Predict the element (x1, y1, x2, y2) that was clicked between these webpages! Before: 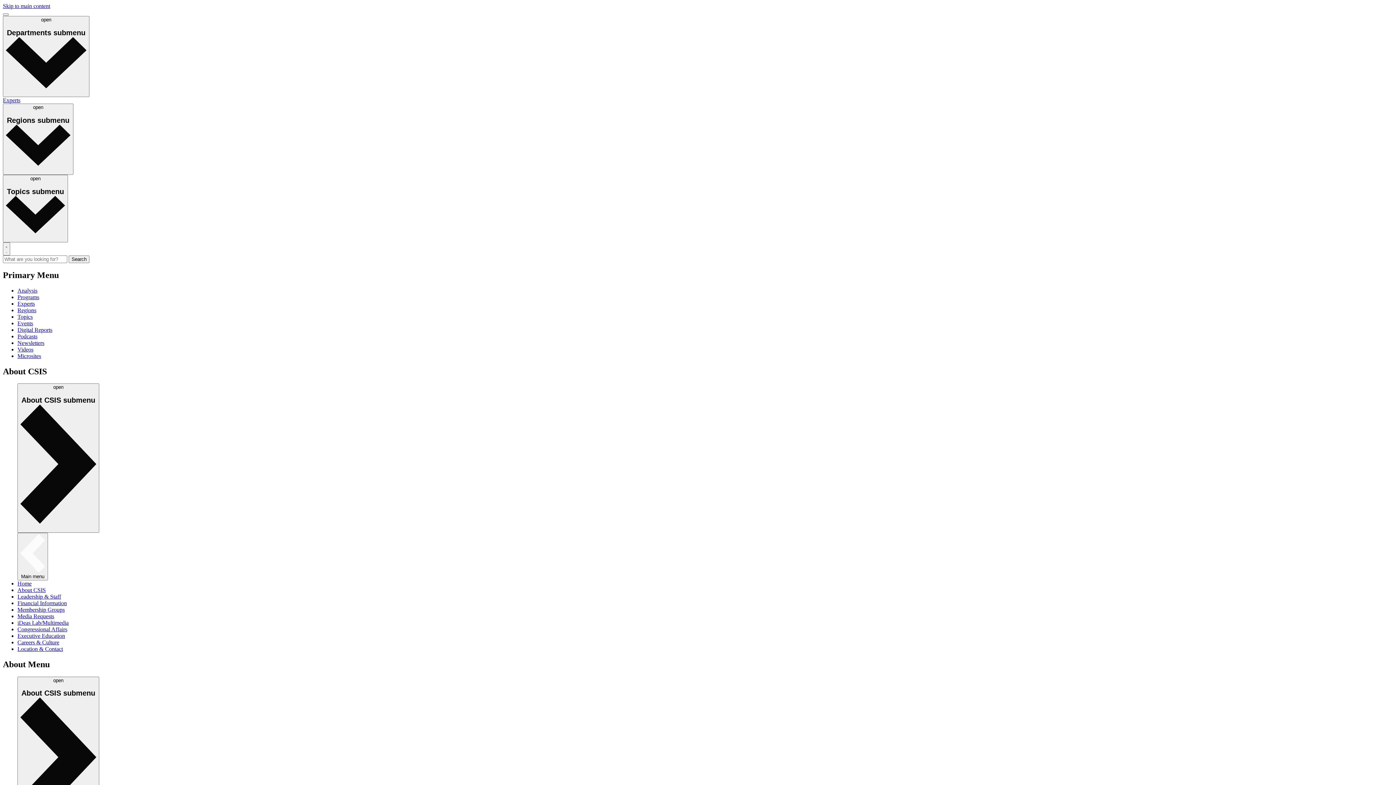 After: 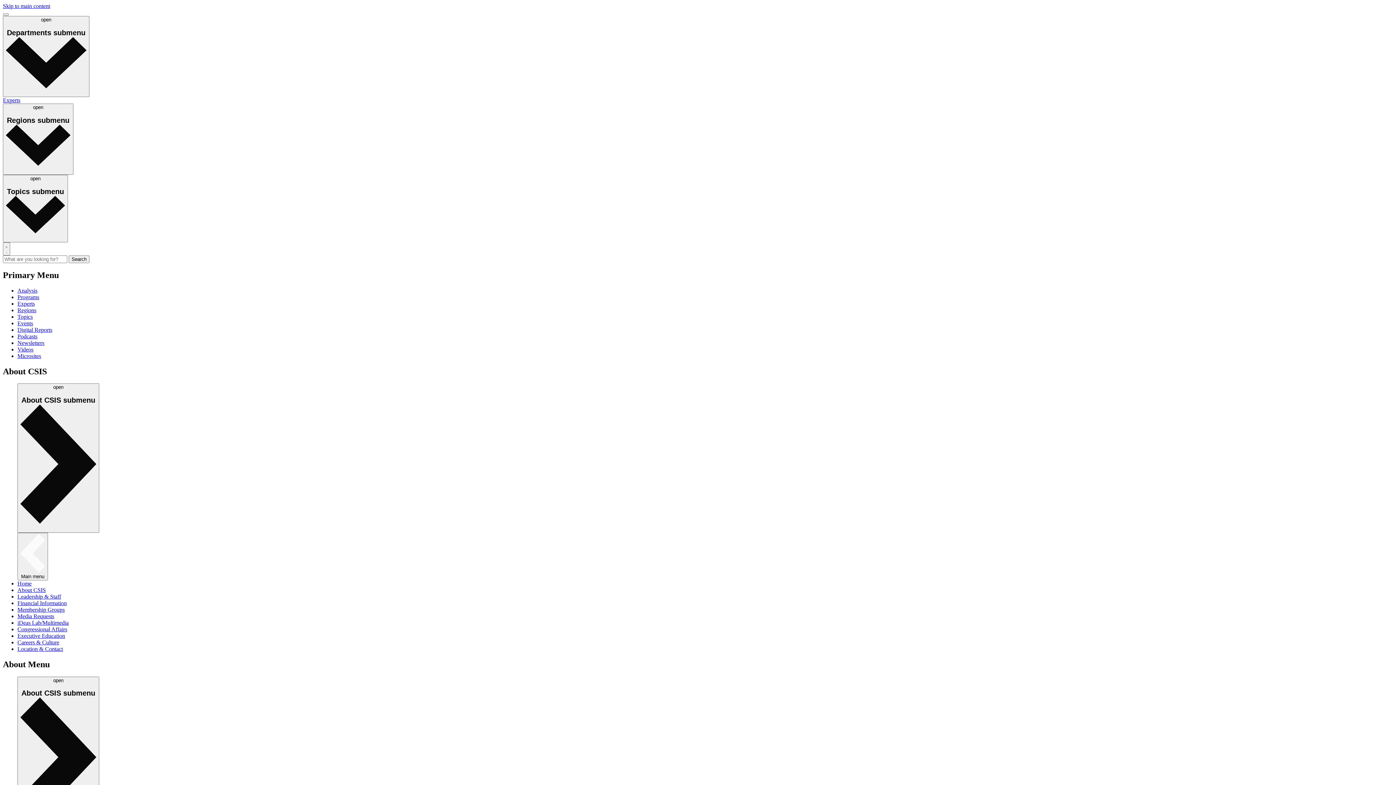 Action: bbox: (17, 600, 66, 606) label: Financial Information